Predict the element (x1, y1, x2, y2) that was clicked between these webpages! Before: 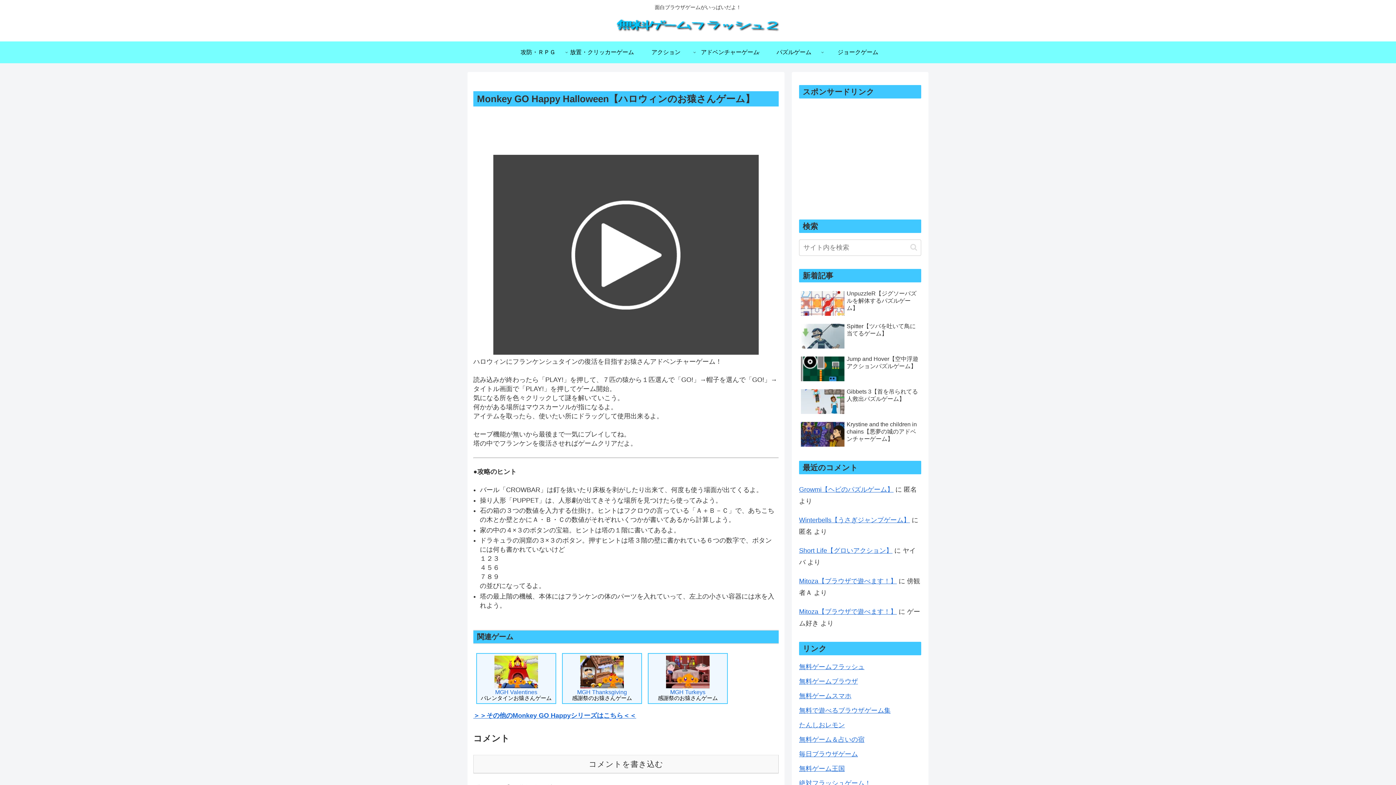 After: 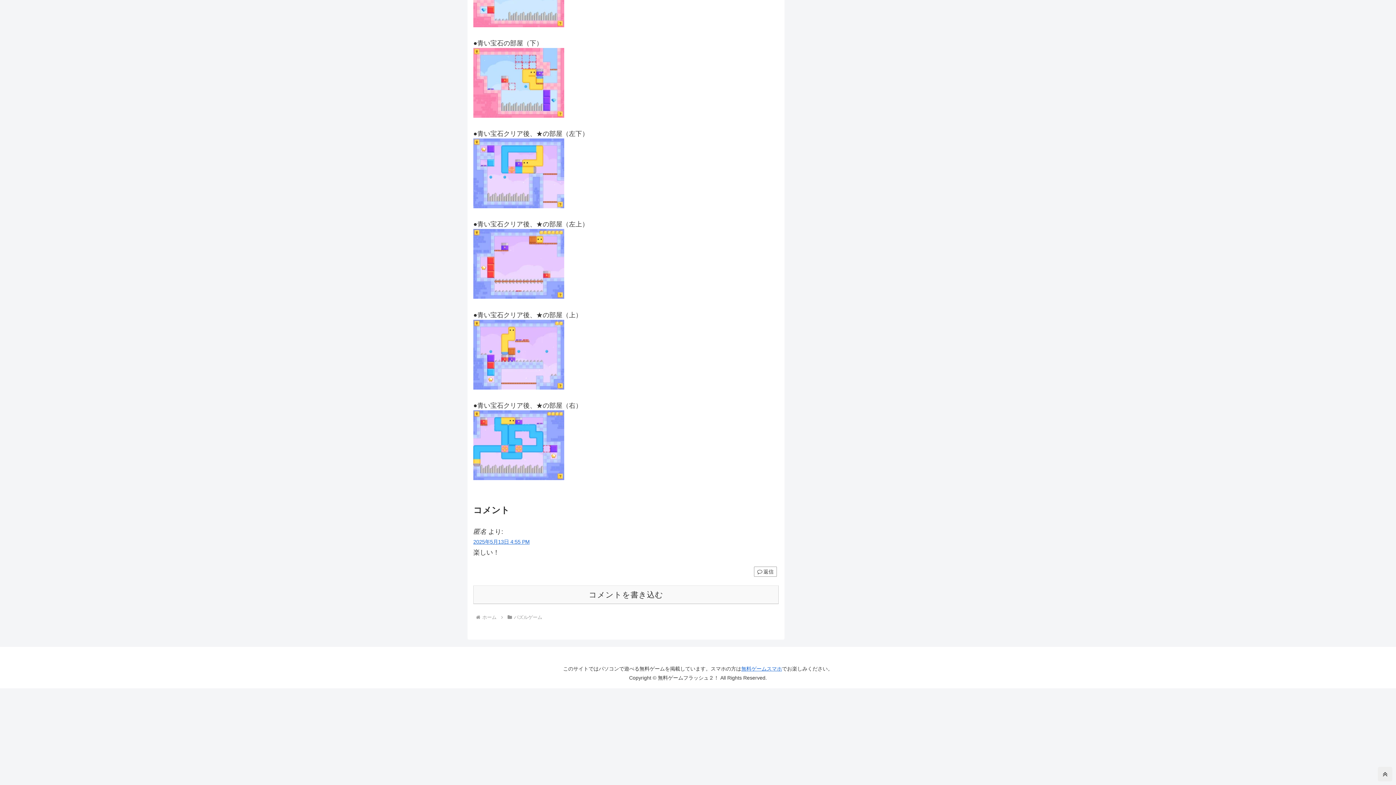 Action: bbox: (799, 486, 893, 493) label: Growmi【ヘビのパズルゲーム】